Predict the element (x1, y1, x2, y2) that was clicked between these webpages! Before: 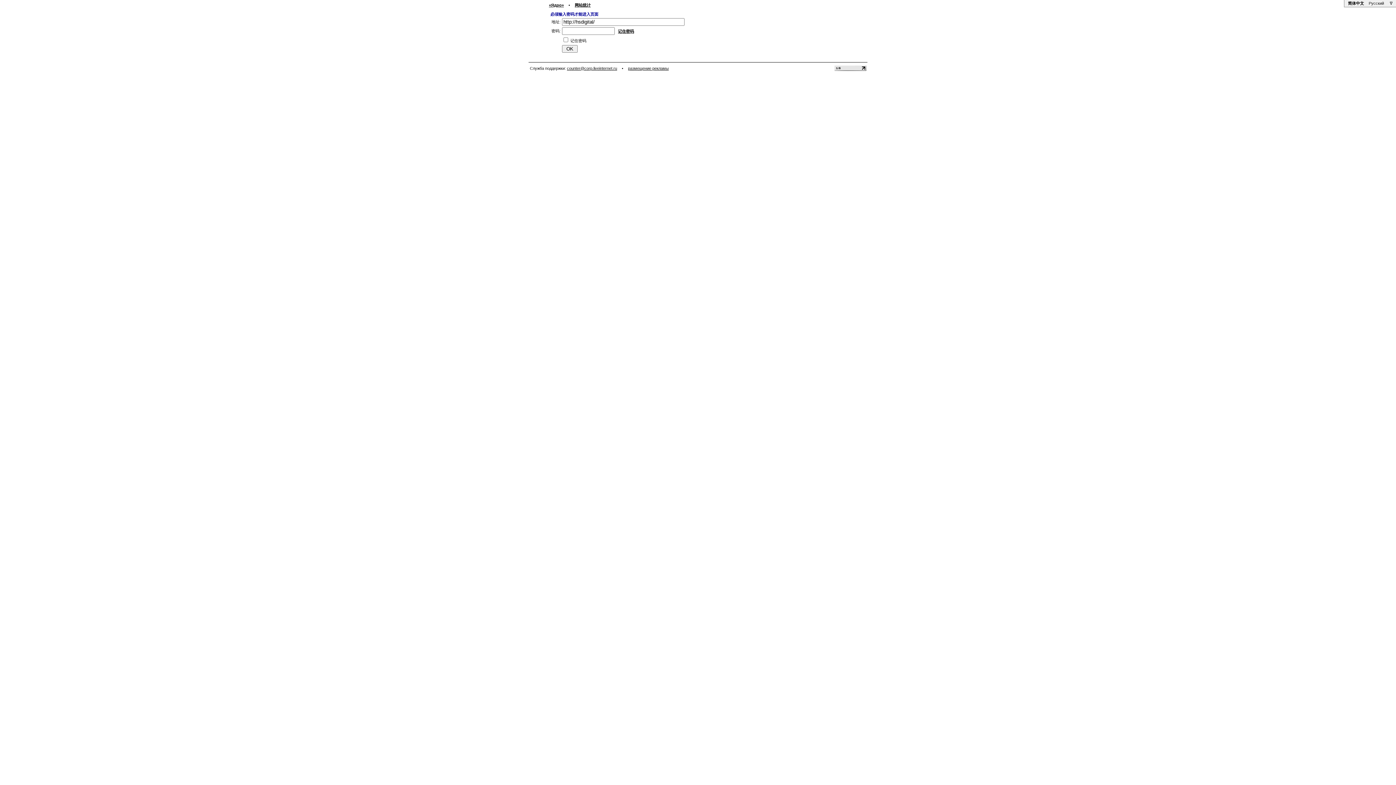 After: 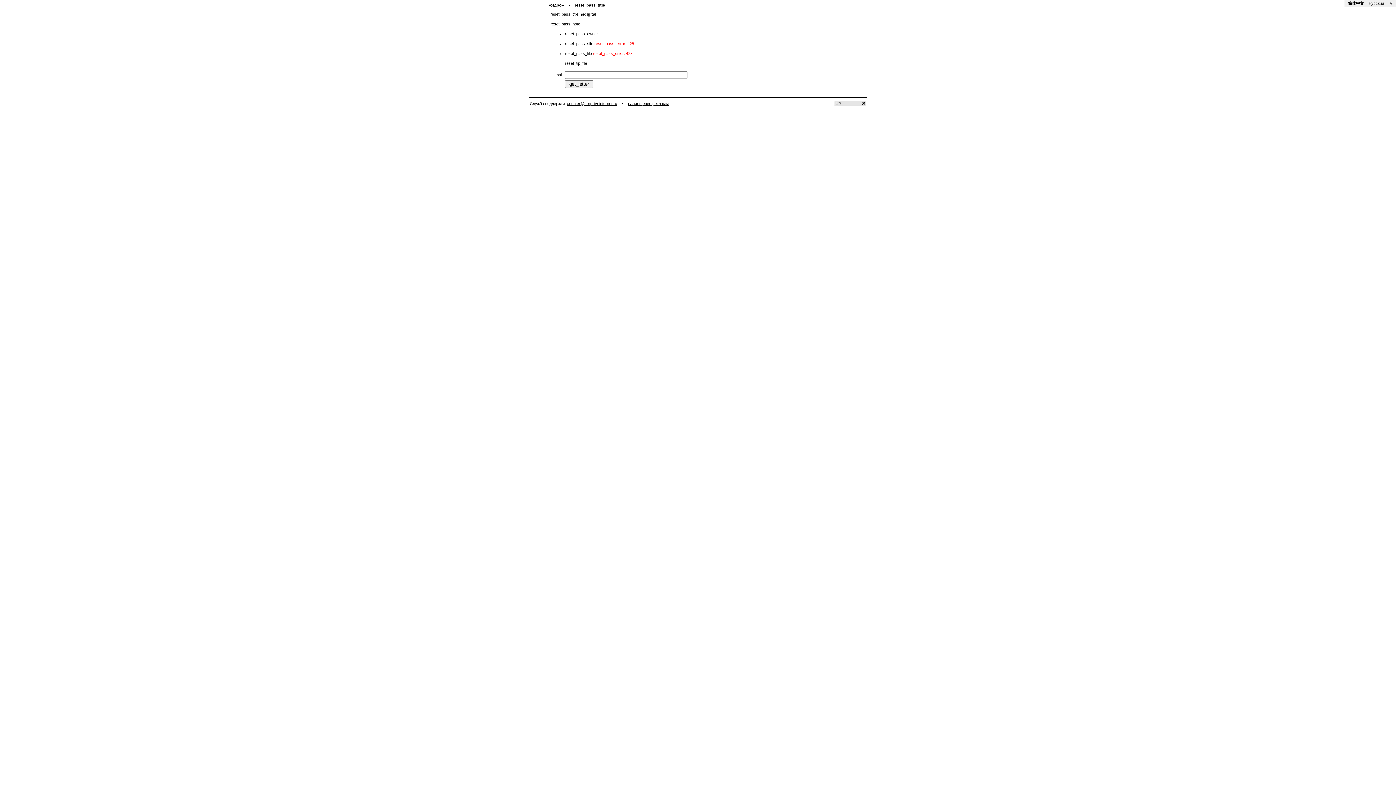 Action: bbox: (618, 29, 634, 33) label: 记住密码